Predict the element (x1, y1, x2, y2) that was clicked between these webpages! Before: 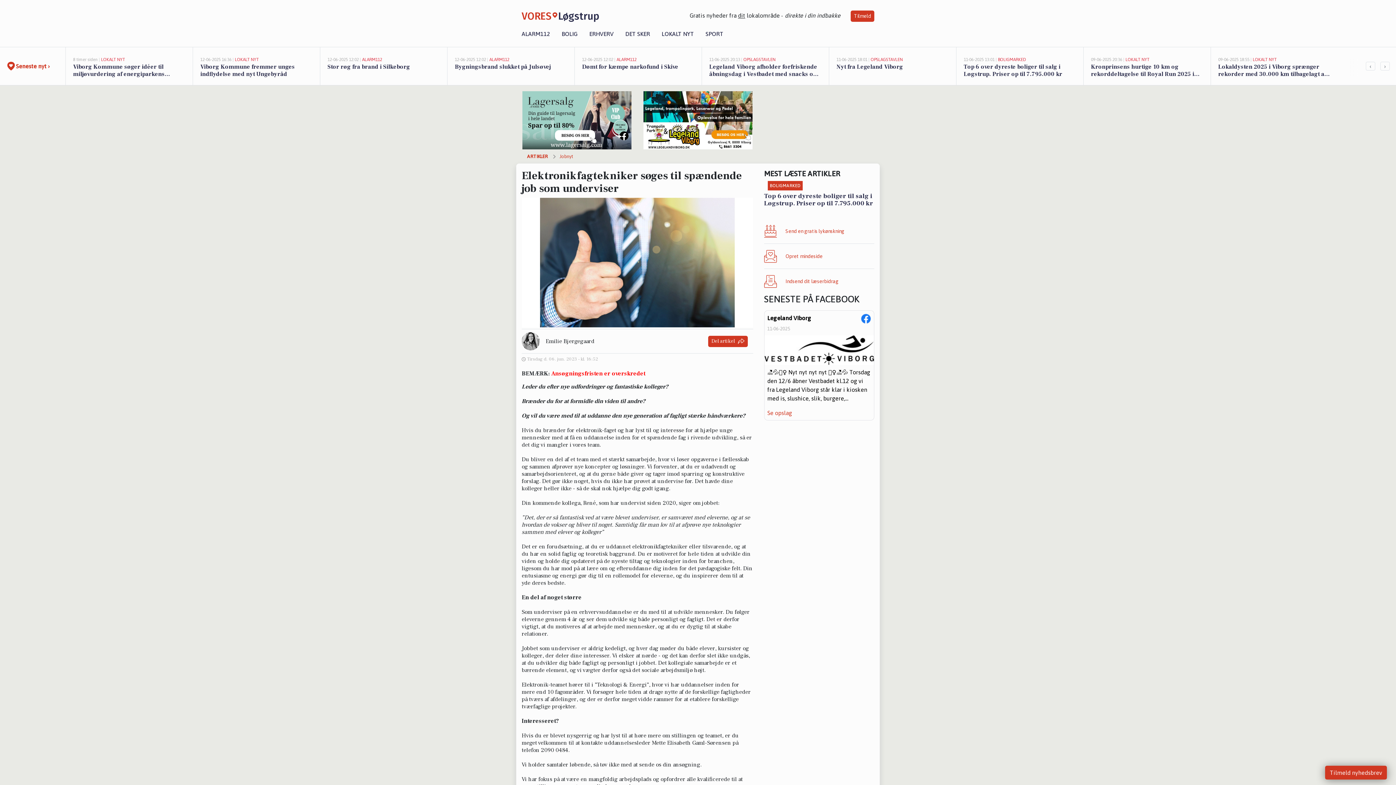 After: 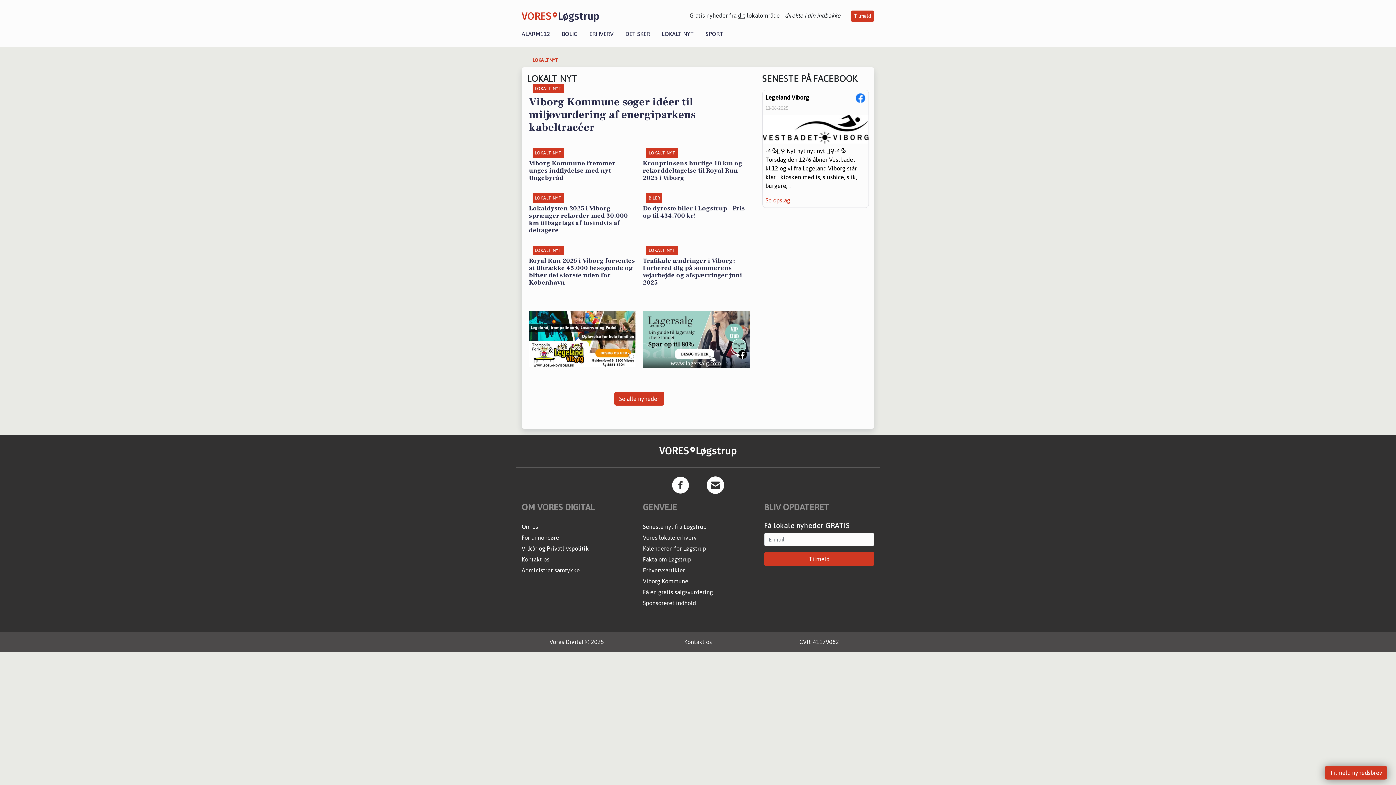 Action: label: LOKALT NYT bbox: (656, 30, 700, 37)